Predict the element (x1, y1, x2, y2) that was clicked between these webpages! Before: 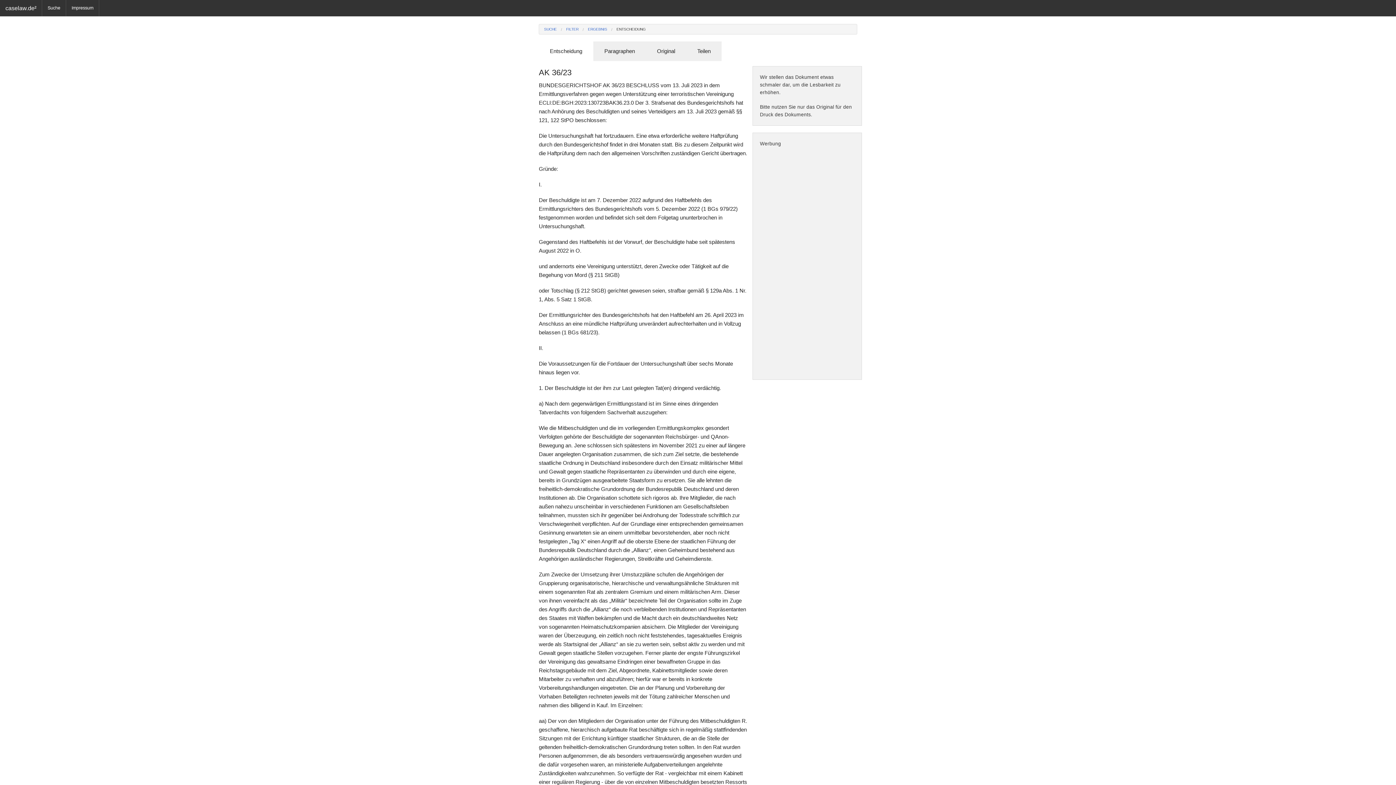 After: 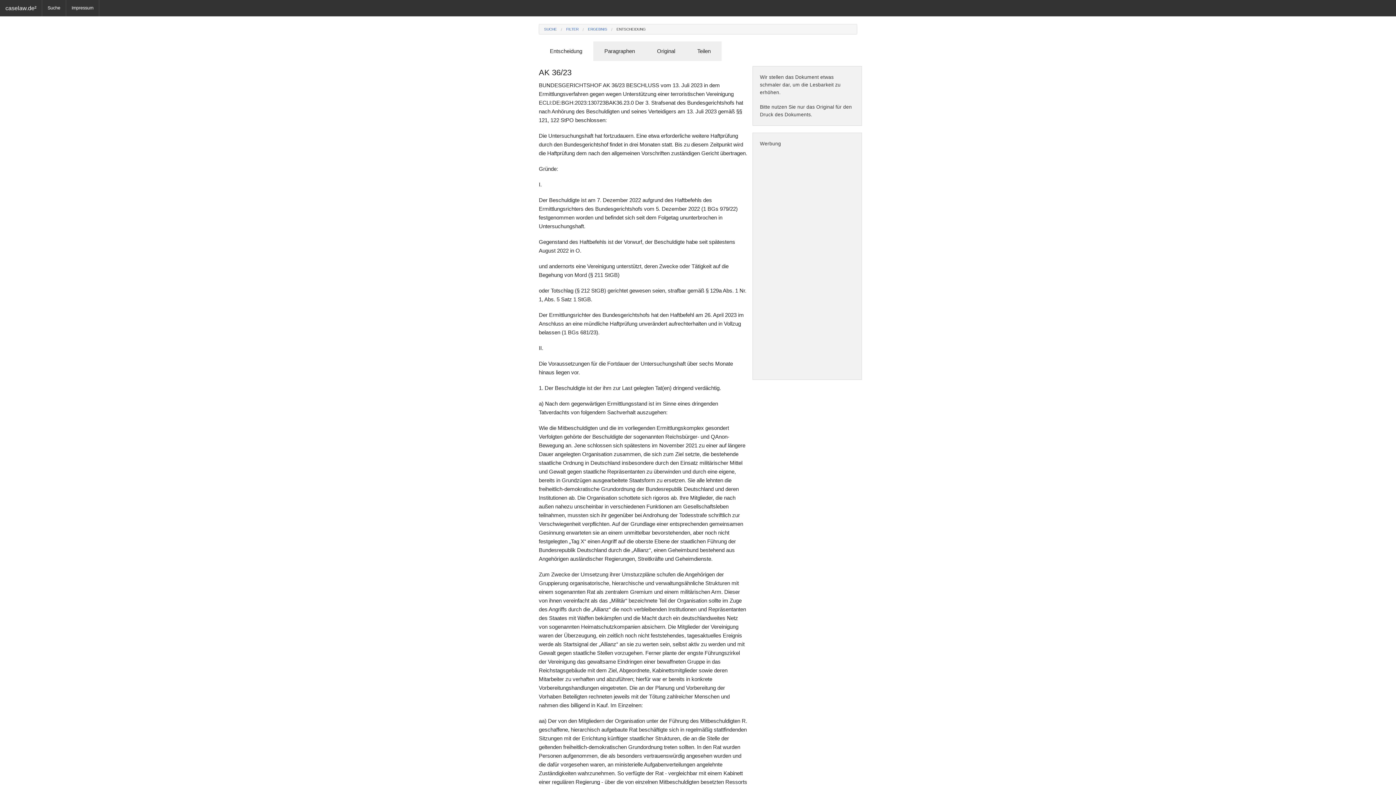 Action: label: Entscheidung bbox: (539, 41, 593, 61)